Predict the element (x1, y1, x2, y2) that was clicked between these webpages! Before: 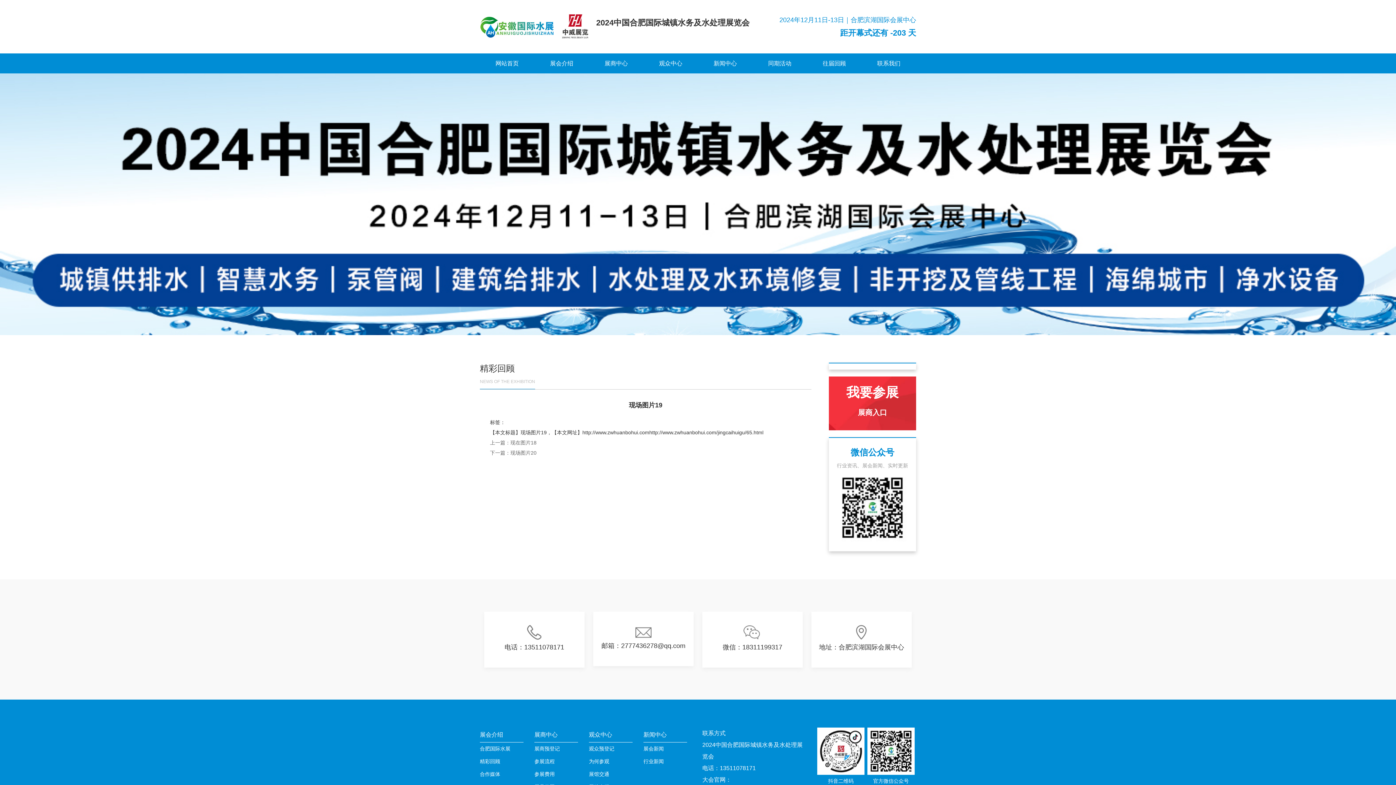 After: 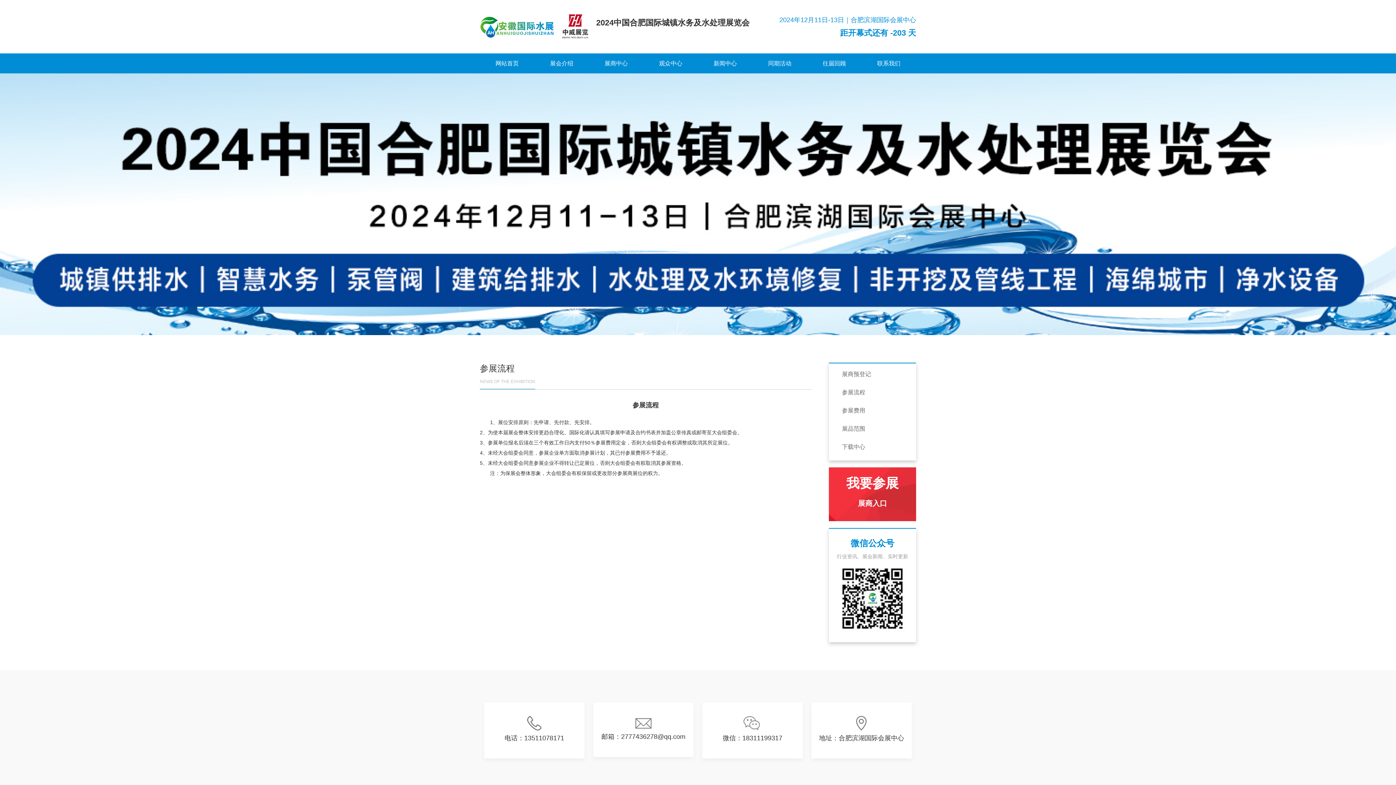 Action: label: 参展流程 bbox: (534, 758, 554, 764)